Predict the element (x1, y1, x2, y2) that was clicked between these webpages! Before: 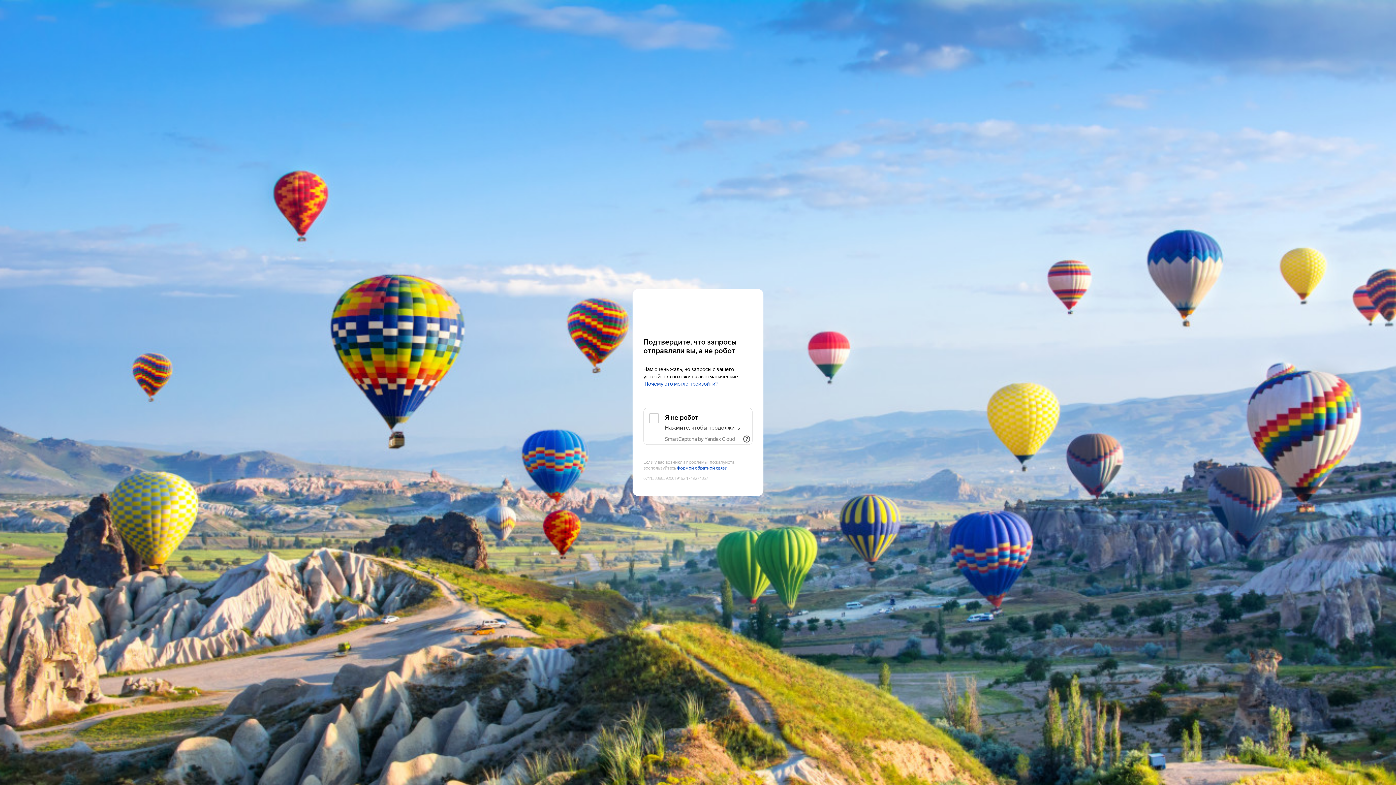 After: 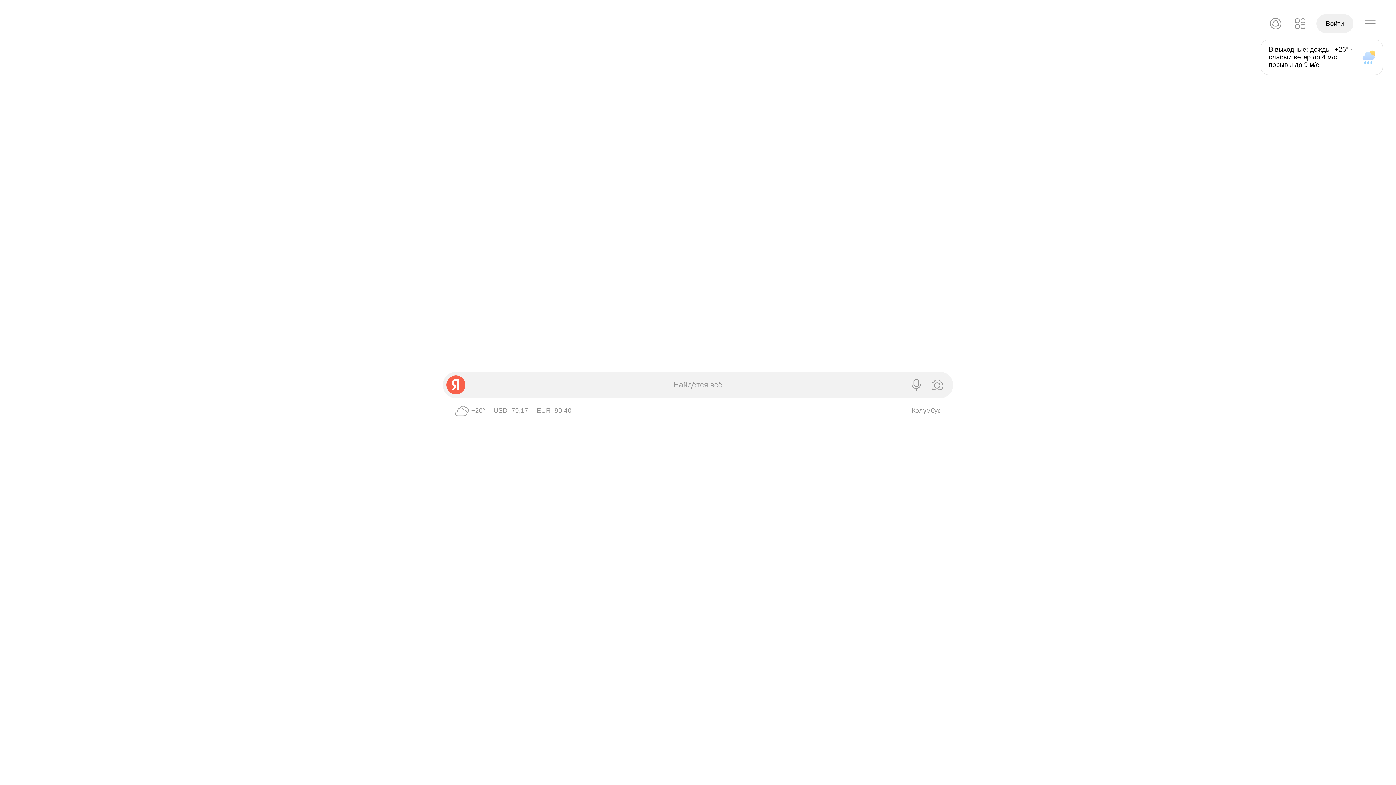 Action: bbox: (643, 303, 752, 316) label: Yandex